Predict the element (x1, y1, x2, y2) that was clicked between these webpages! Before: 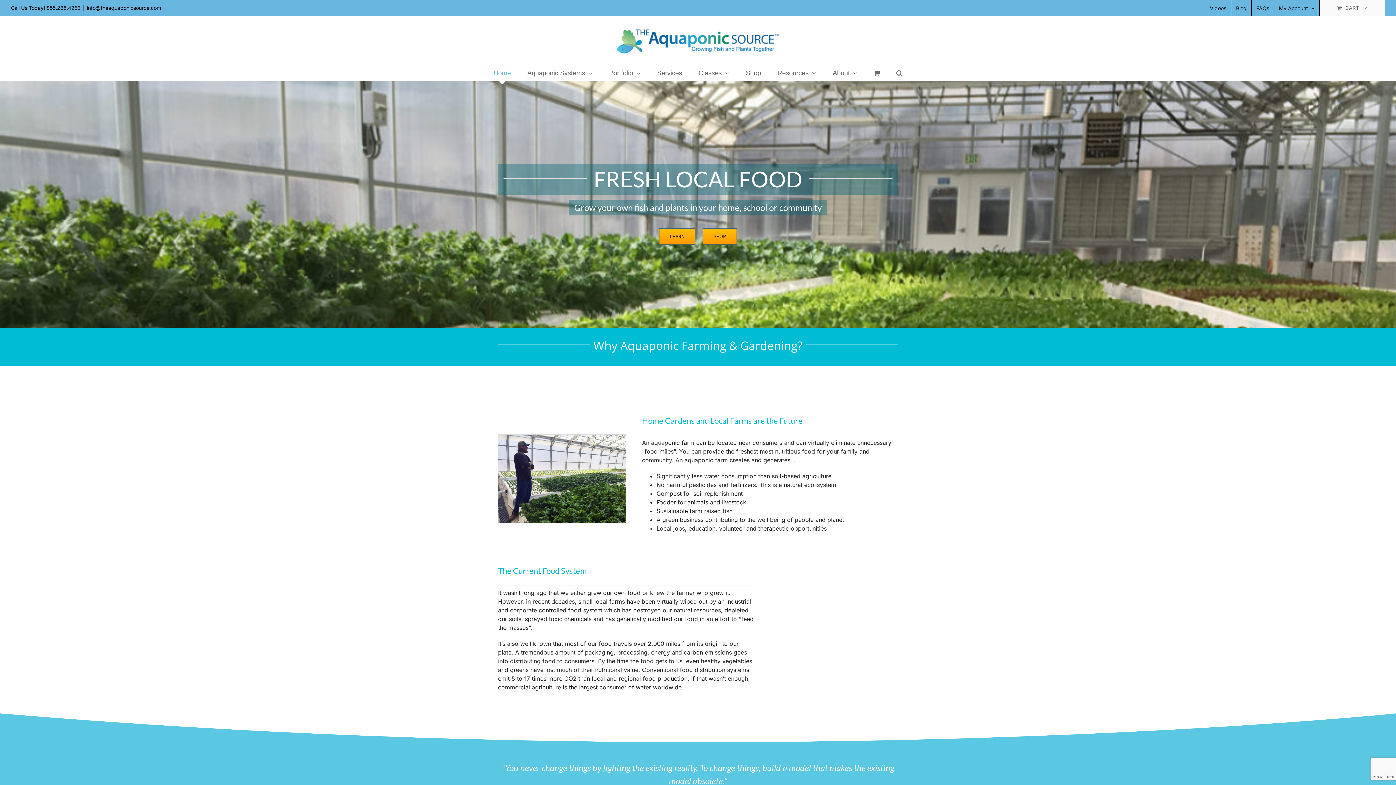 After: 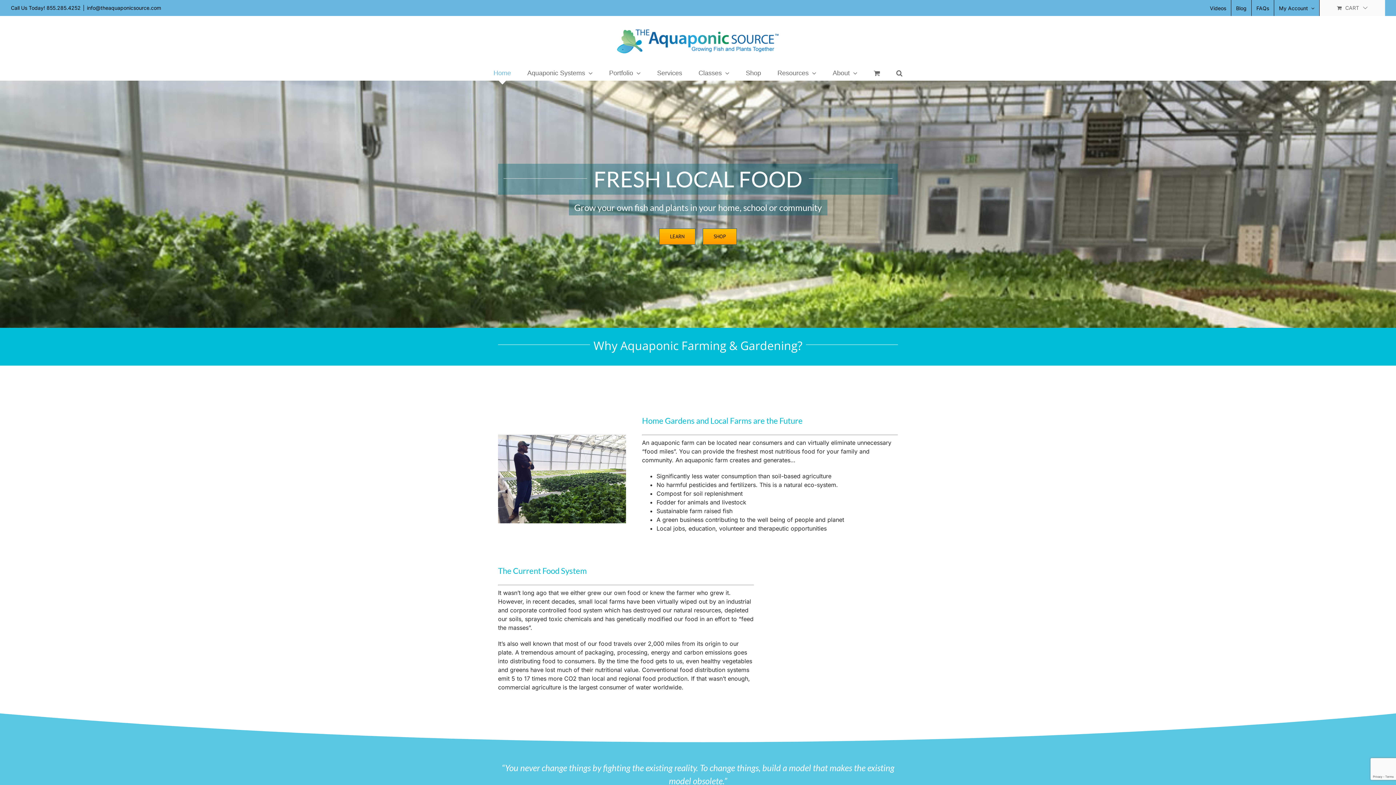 Action: bbox: (616, 29, 779, 54)